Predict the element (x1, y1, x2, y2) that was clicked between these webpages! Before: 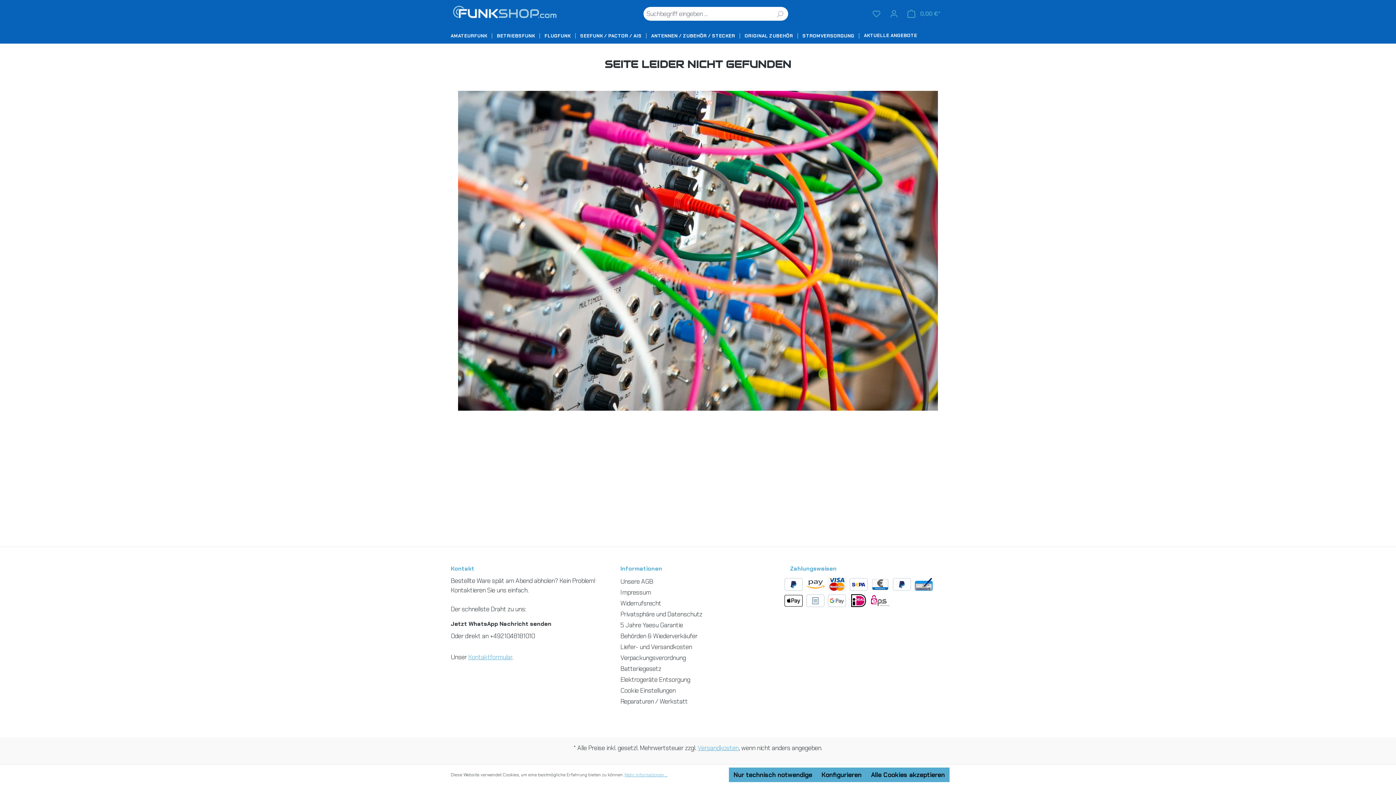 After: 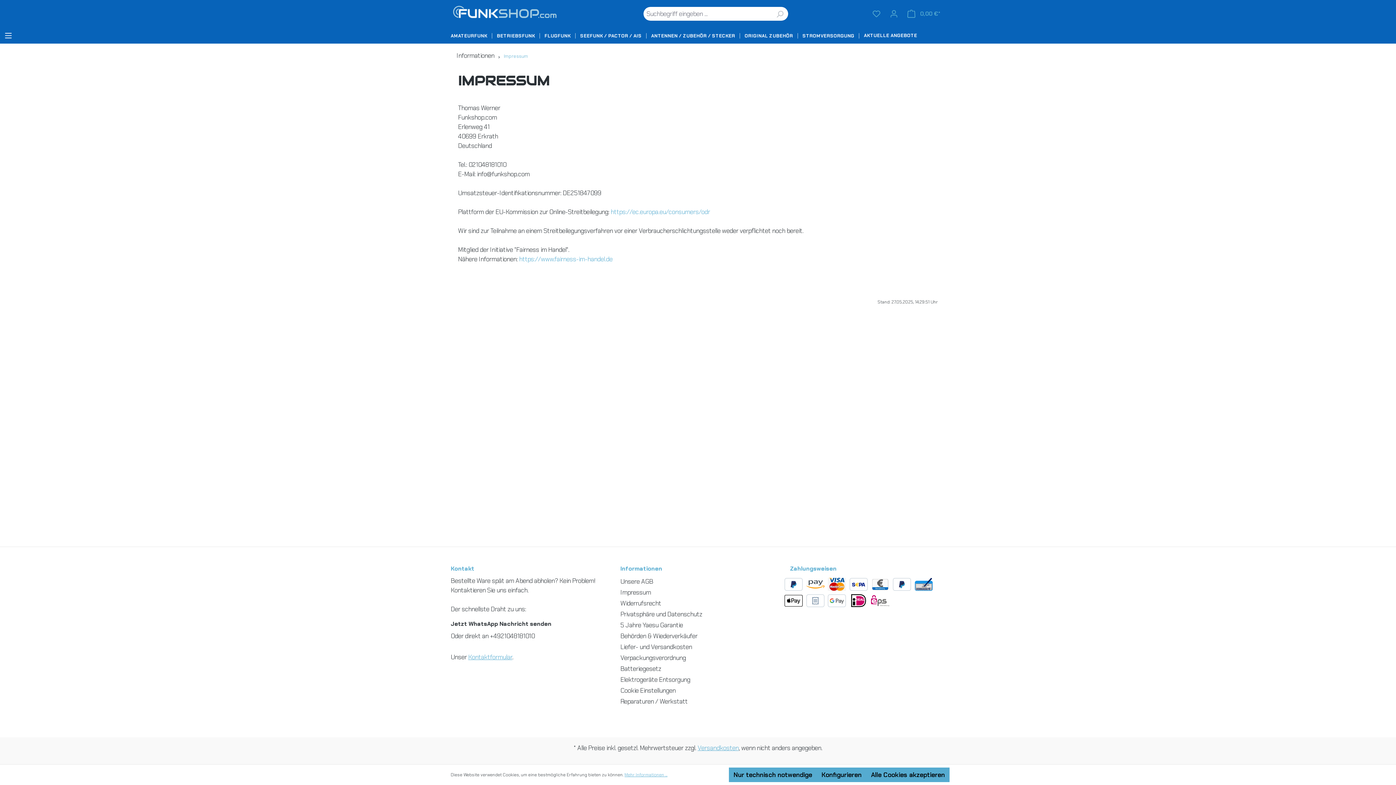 Action: bbox: (620, 588, 651, 596) label: Impressum